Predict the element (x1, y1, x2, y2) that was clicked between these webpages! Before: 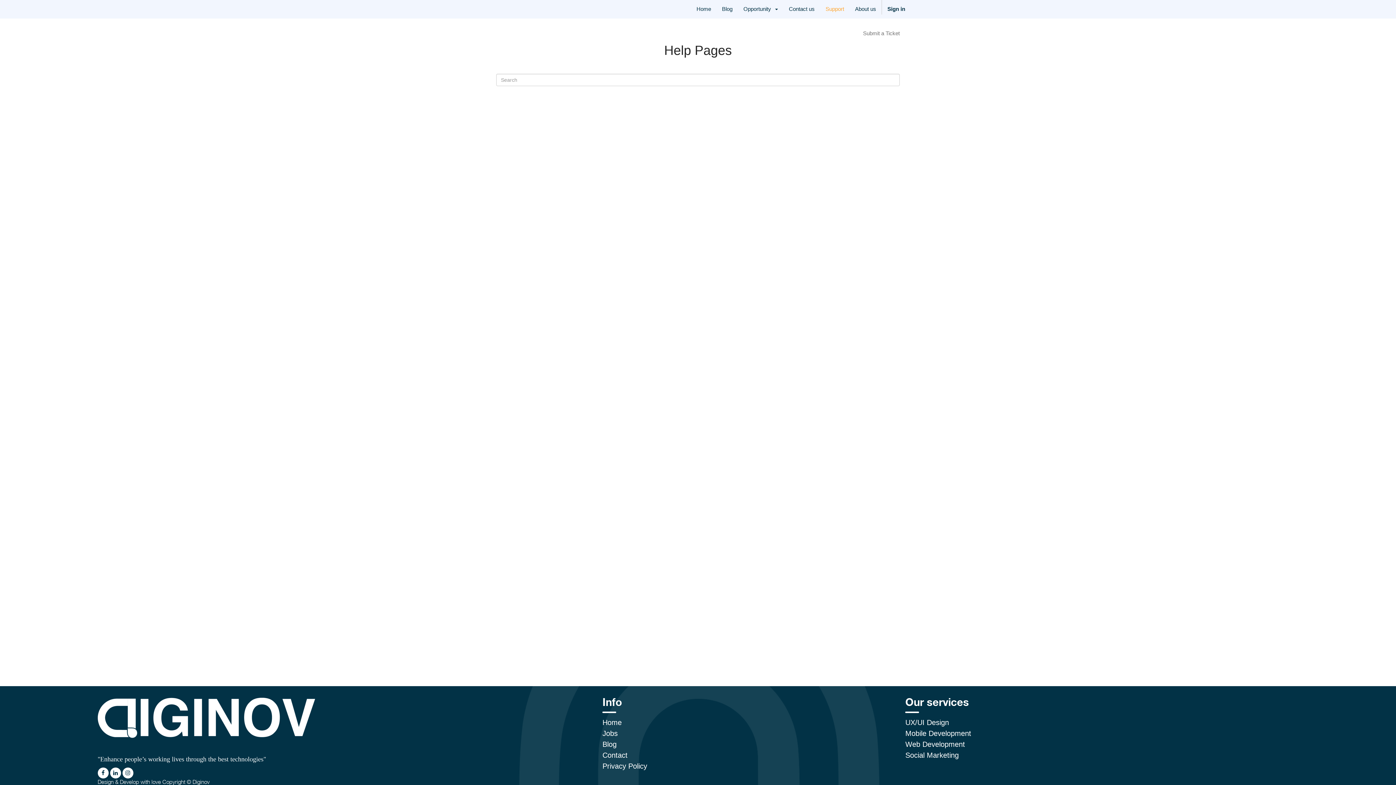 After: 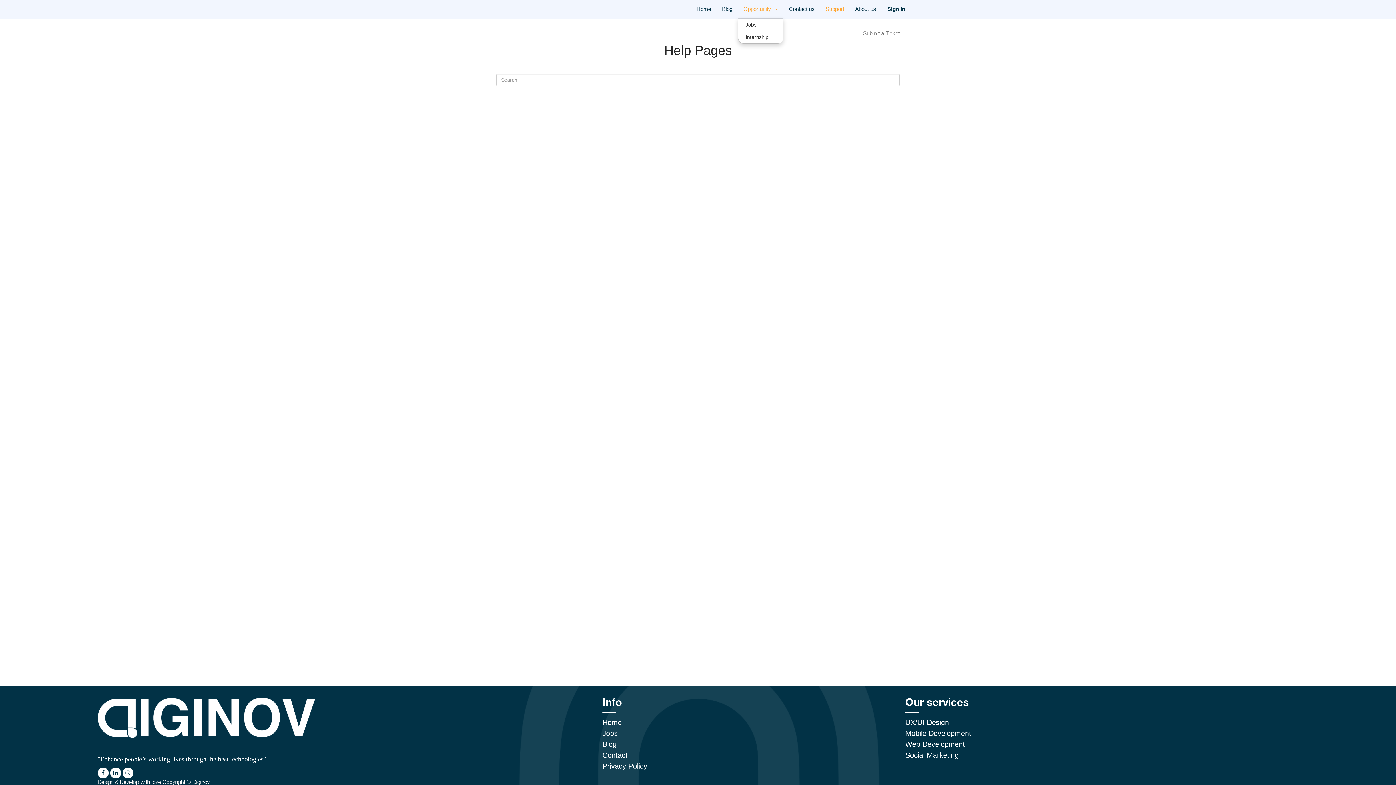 Action: bbox: (738, 0, 783, 18) label: Opportunity 